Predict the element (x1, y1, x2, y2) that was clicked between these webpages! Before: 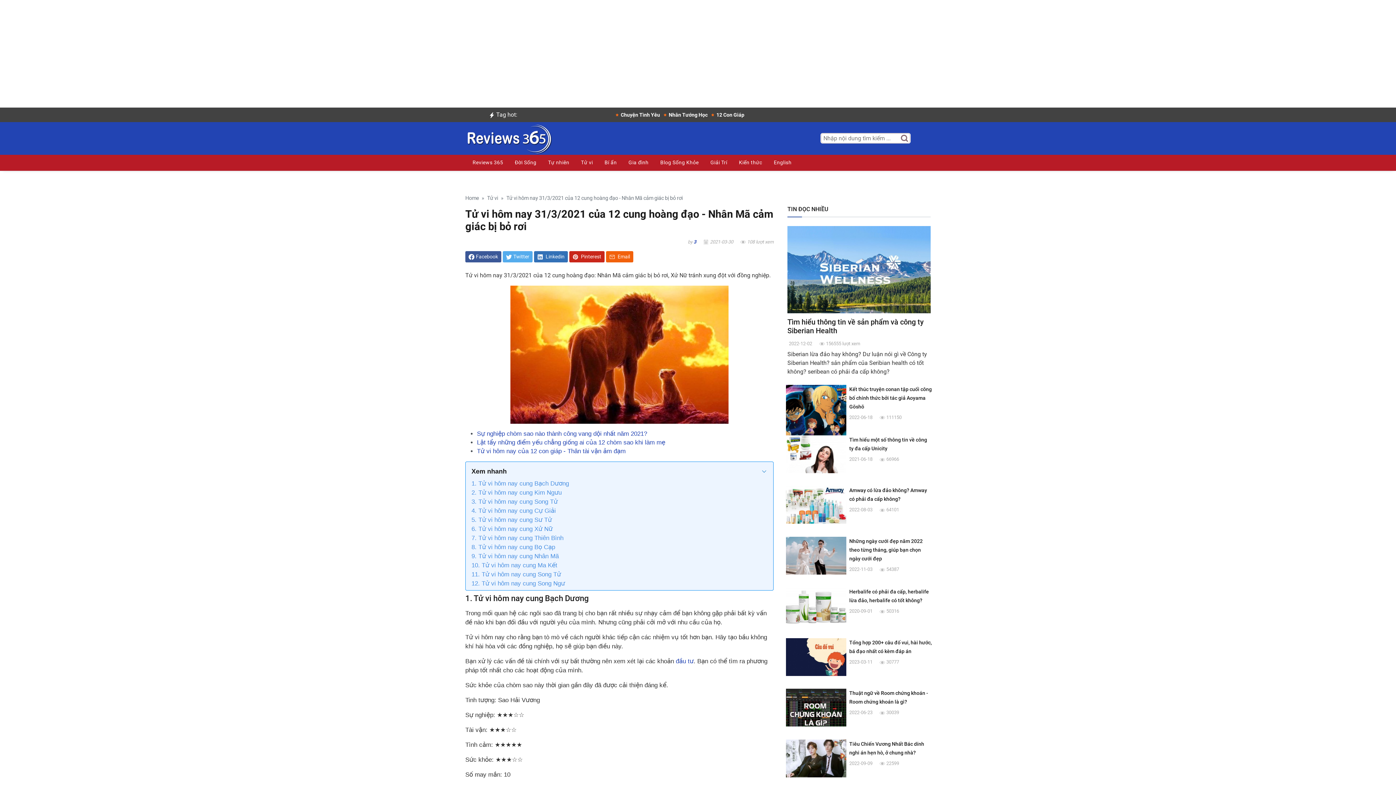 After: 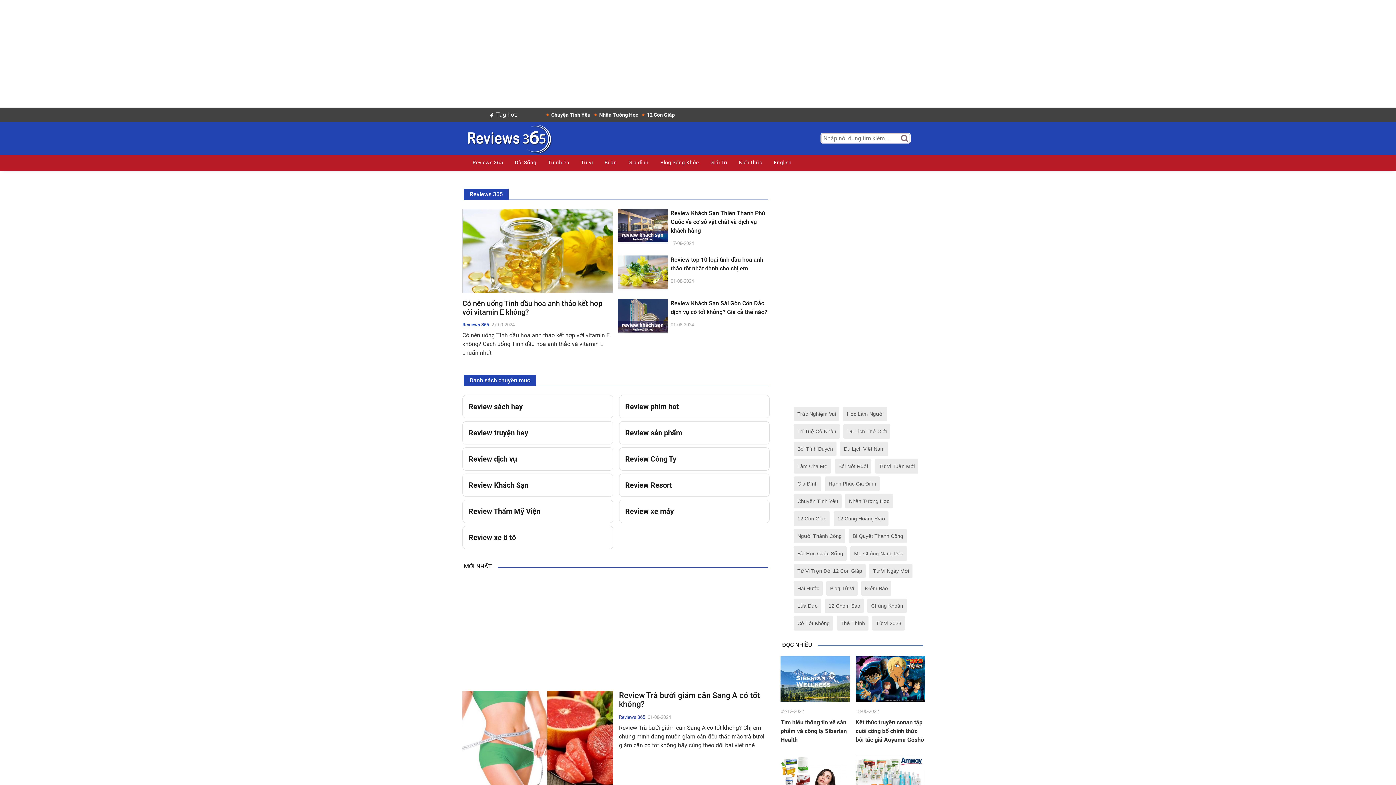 Action: bbox: (466, 156, 509, 169) label: Reviews 365